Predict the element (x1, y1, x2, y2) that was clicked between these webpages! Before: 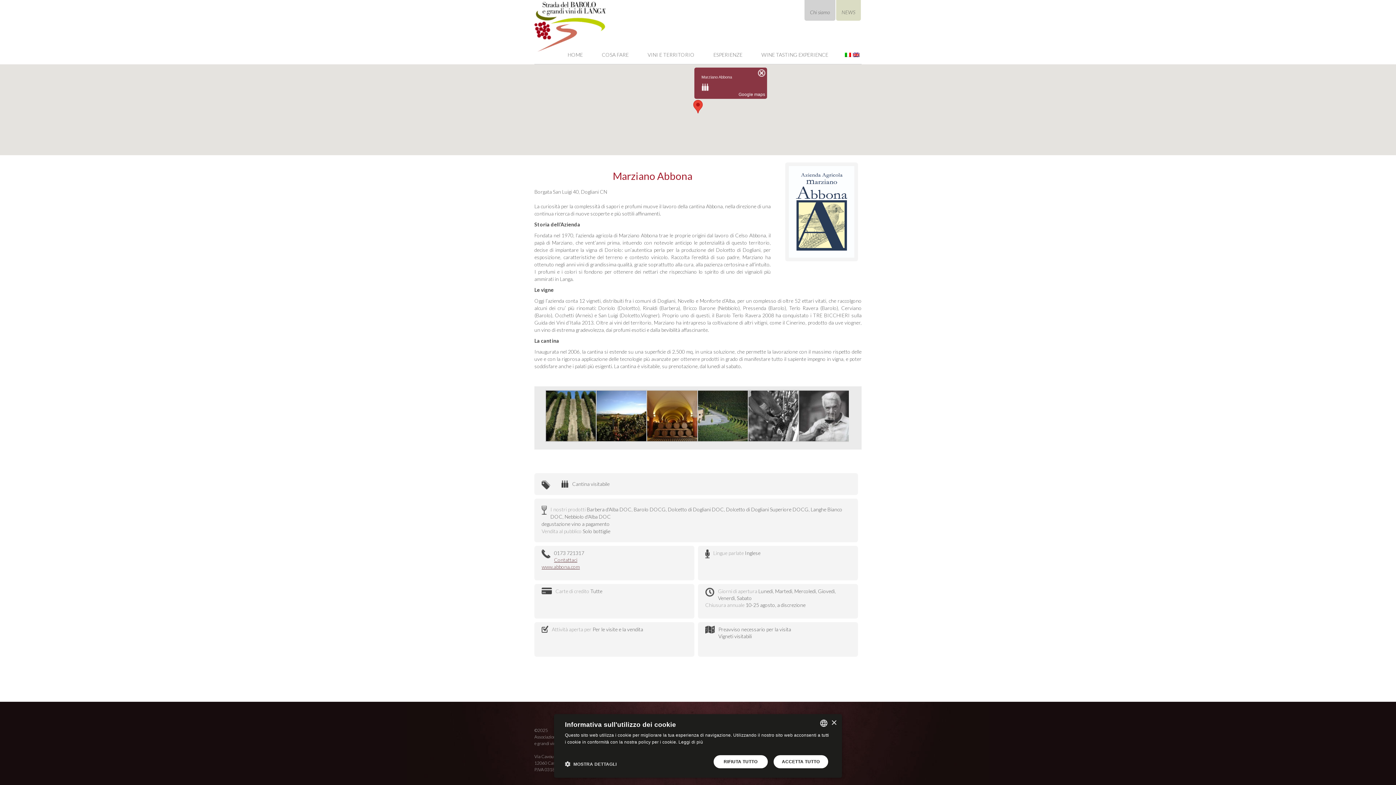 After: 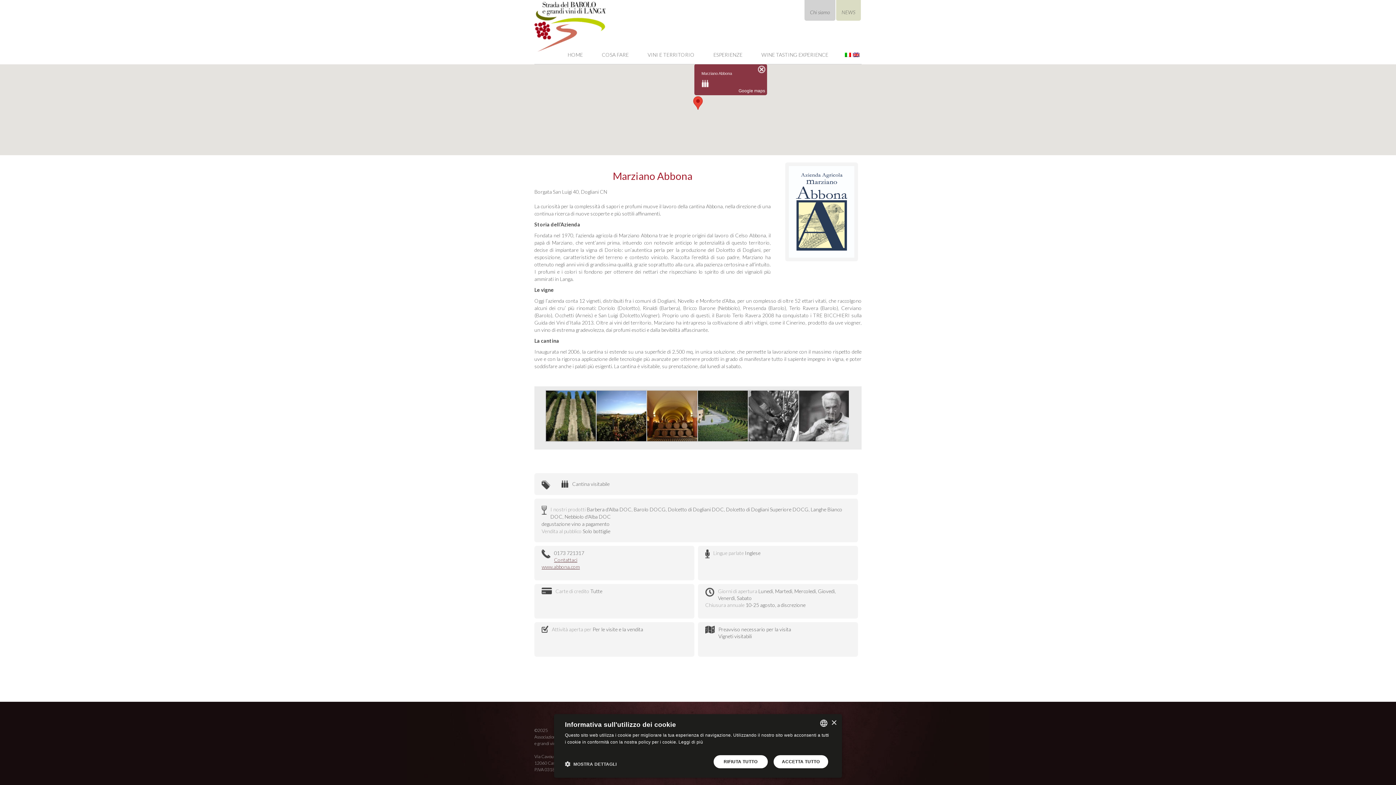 Action: bbox: (845, 52, 851, 59) label: ita